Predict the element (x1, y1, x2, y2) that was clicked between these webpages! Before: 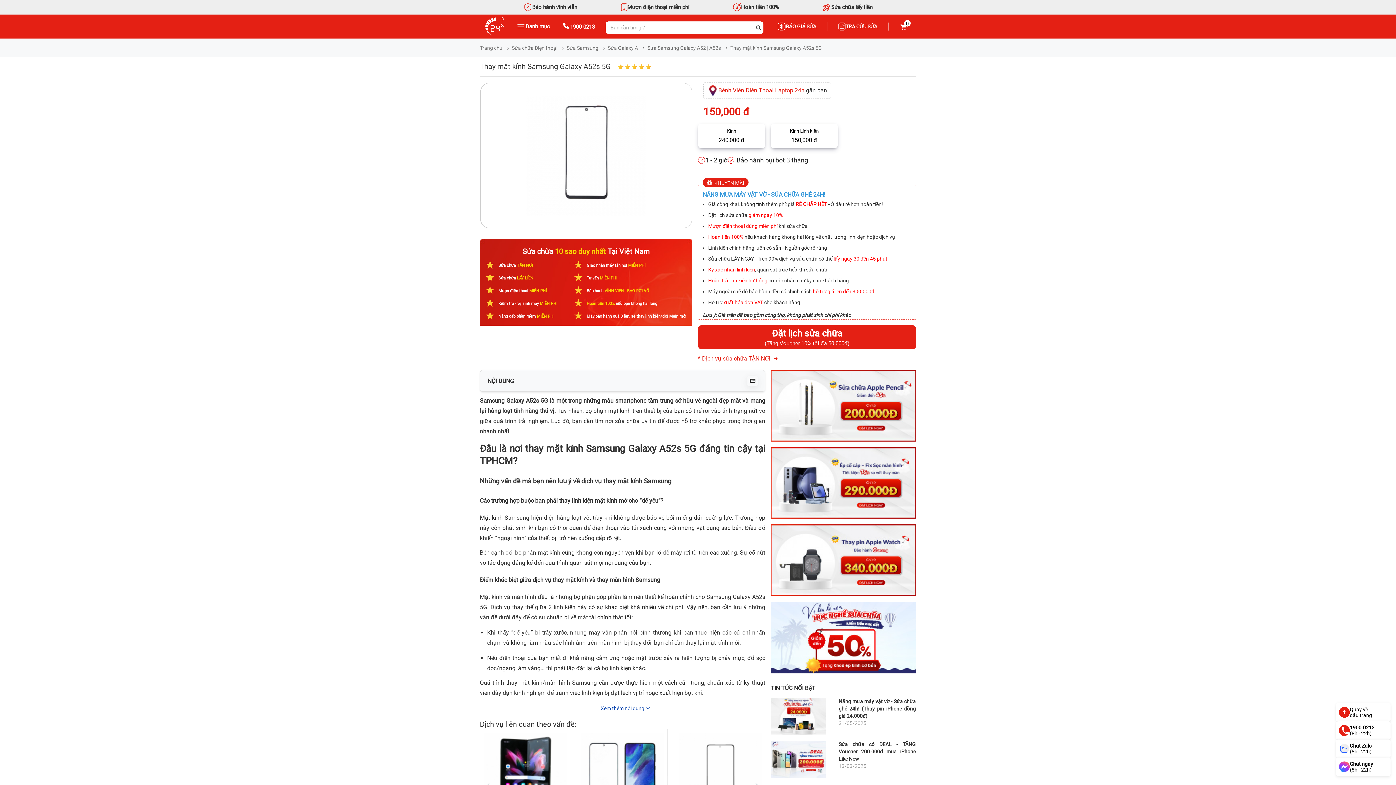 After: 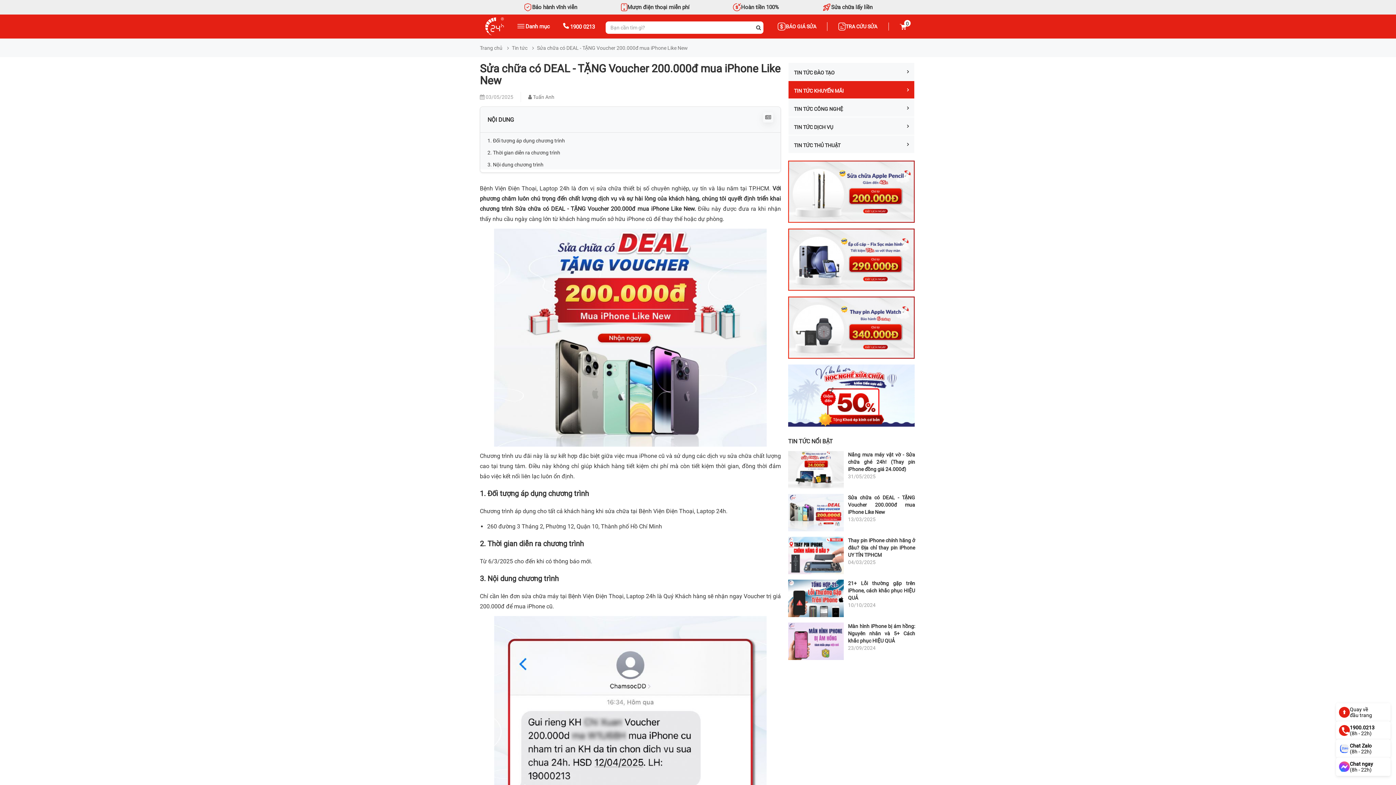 Action: bbox: (770, 740, 916, 778) label: Sửa chữa có DEAL - TẶNG Voucher 200.000đ mua iPhone Like New

13/03/2025